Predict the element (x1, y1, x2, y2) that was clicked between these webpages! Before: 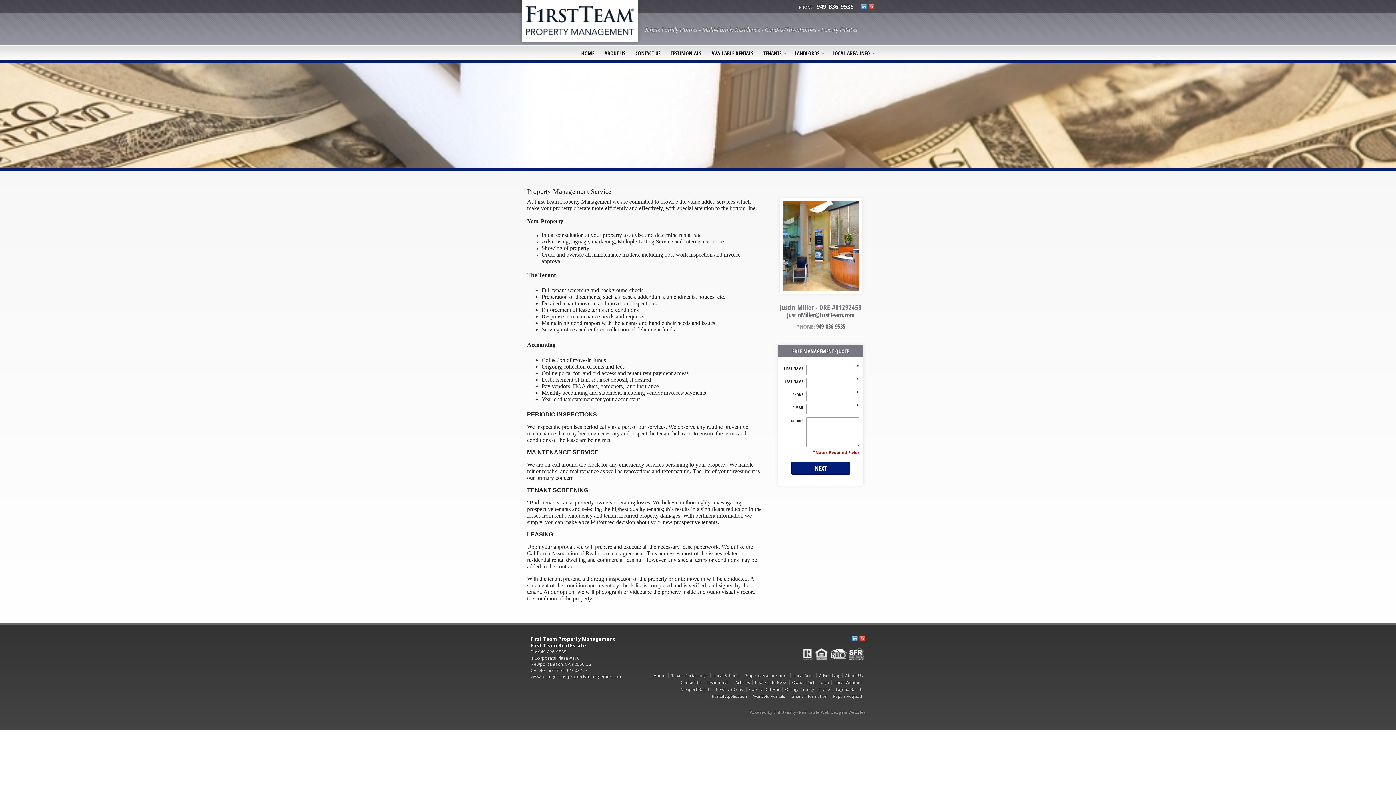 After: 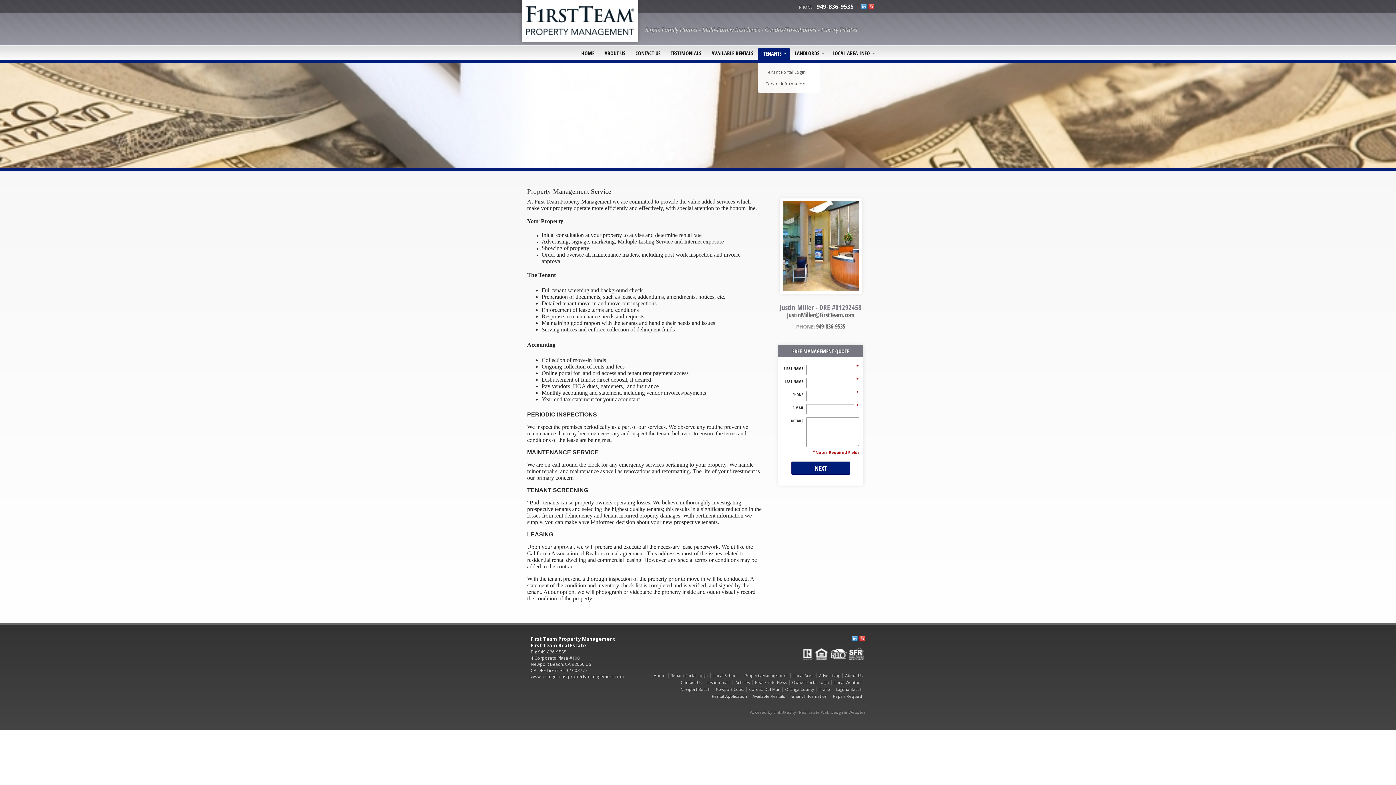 Action: label: TENANTS bbox: (758, 47, 789, 60)